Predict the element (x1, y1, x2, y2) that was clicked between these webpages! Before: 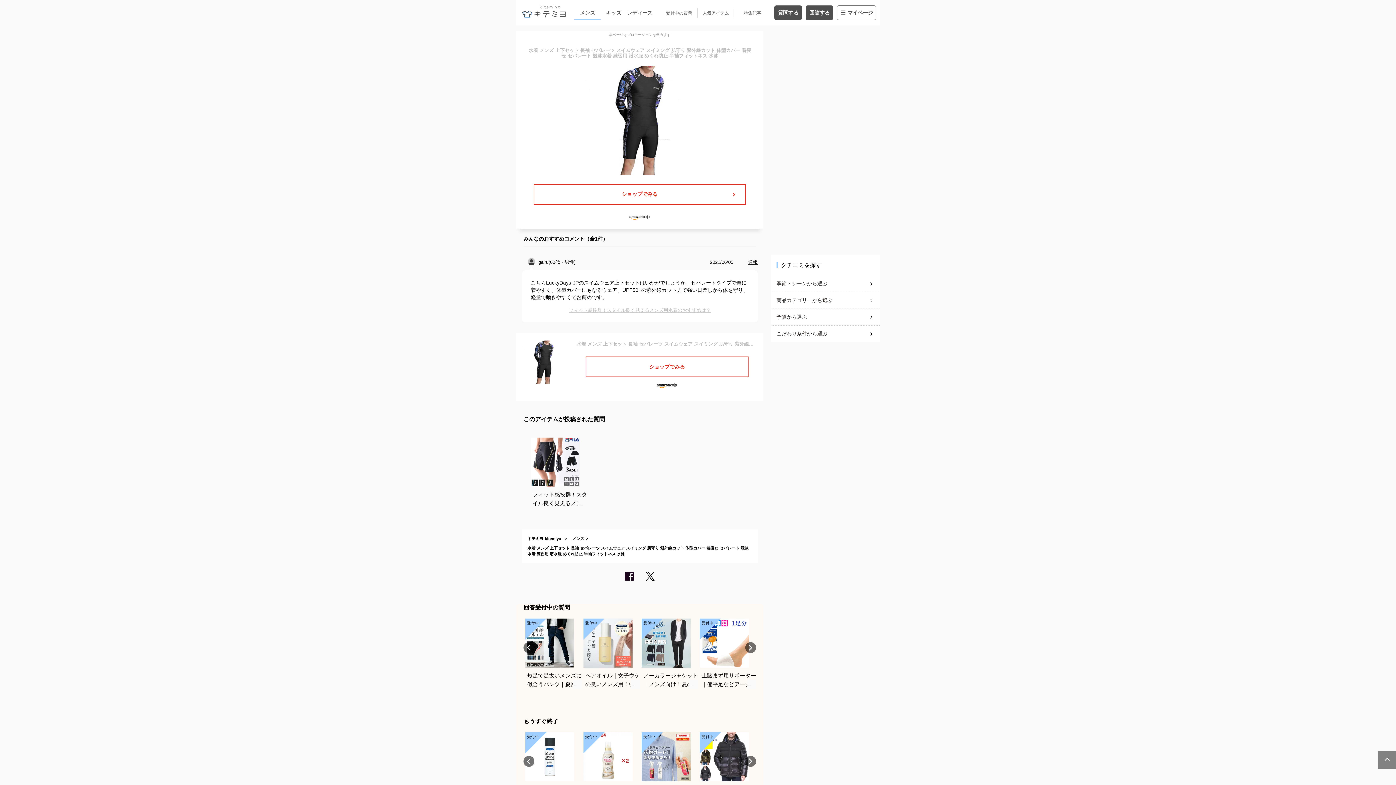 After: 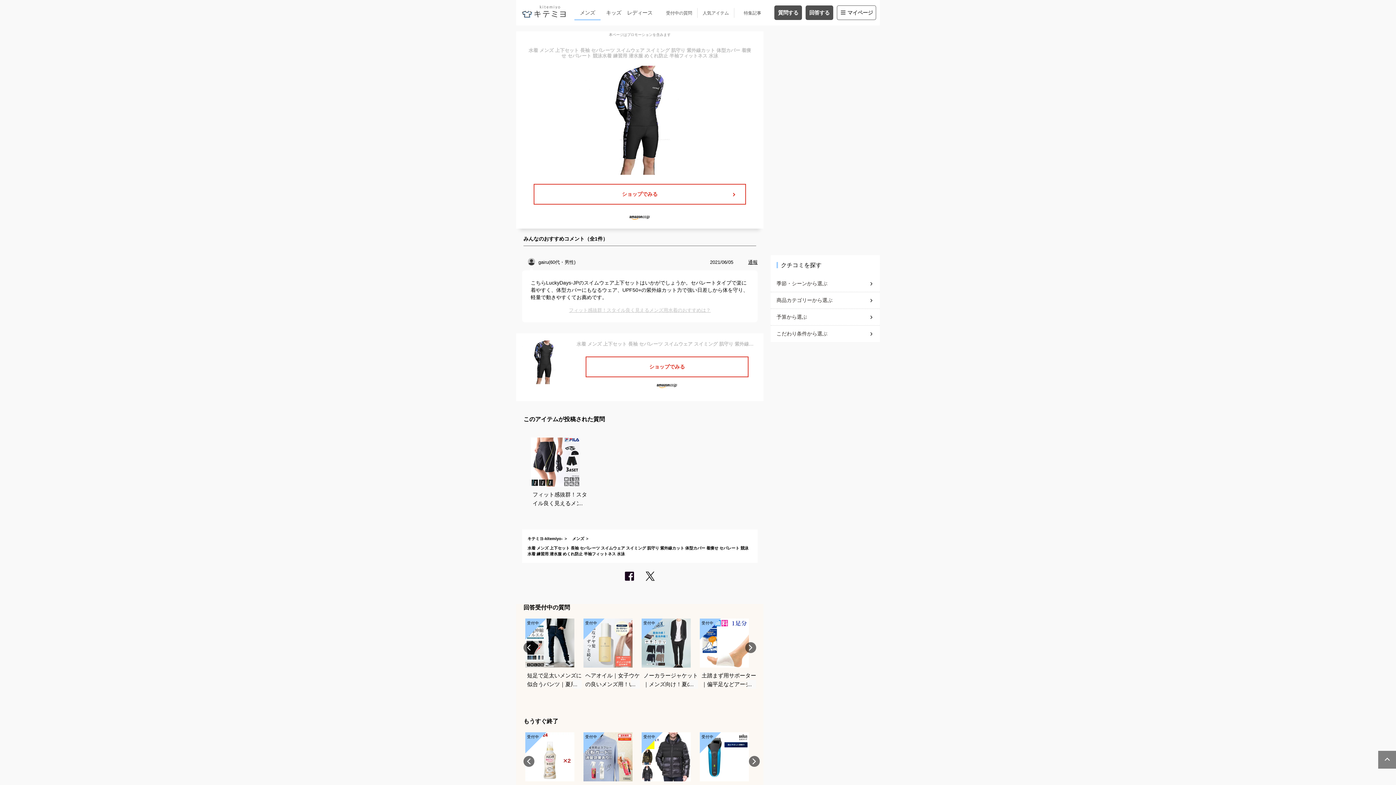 Action: bbox: (745, 756, 756, 767) label: Next